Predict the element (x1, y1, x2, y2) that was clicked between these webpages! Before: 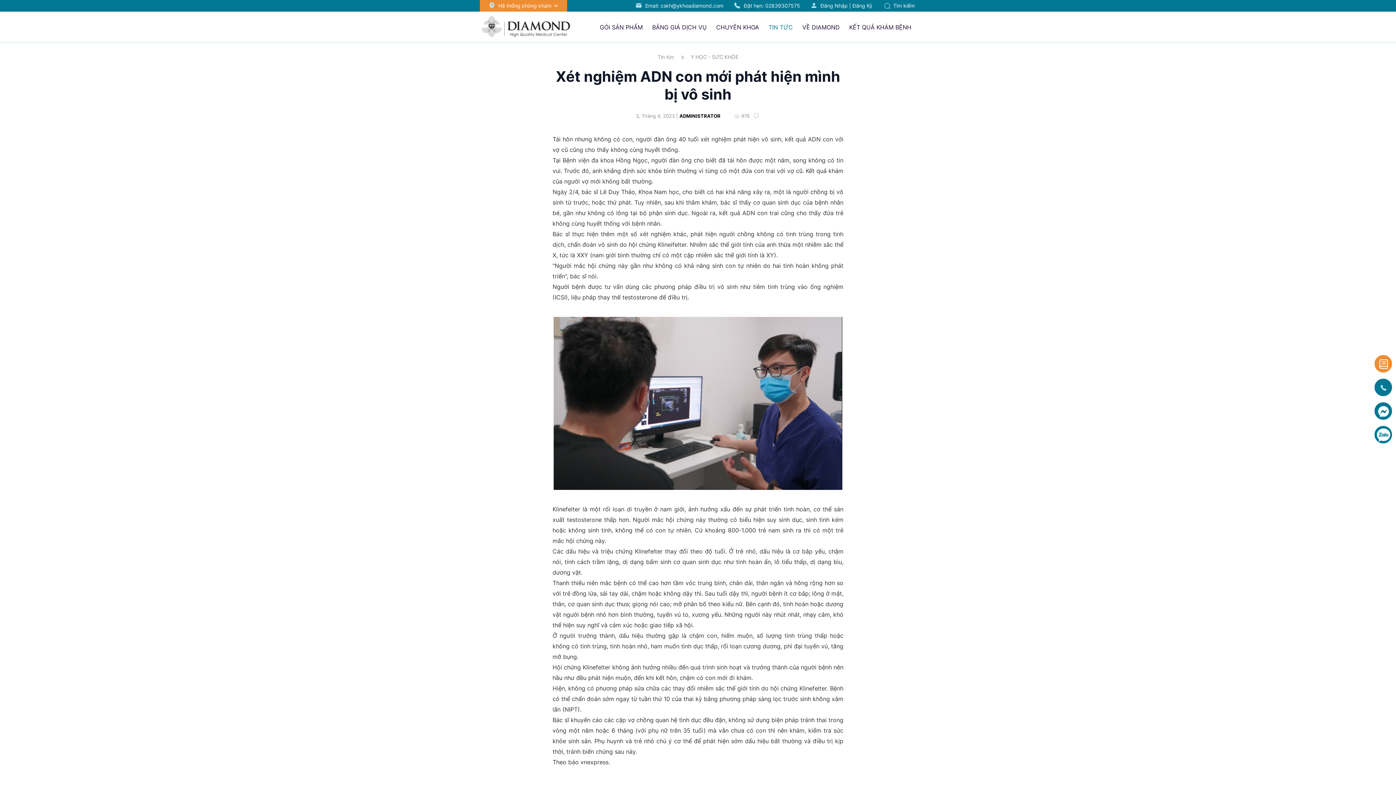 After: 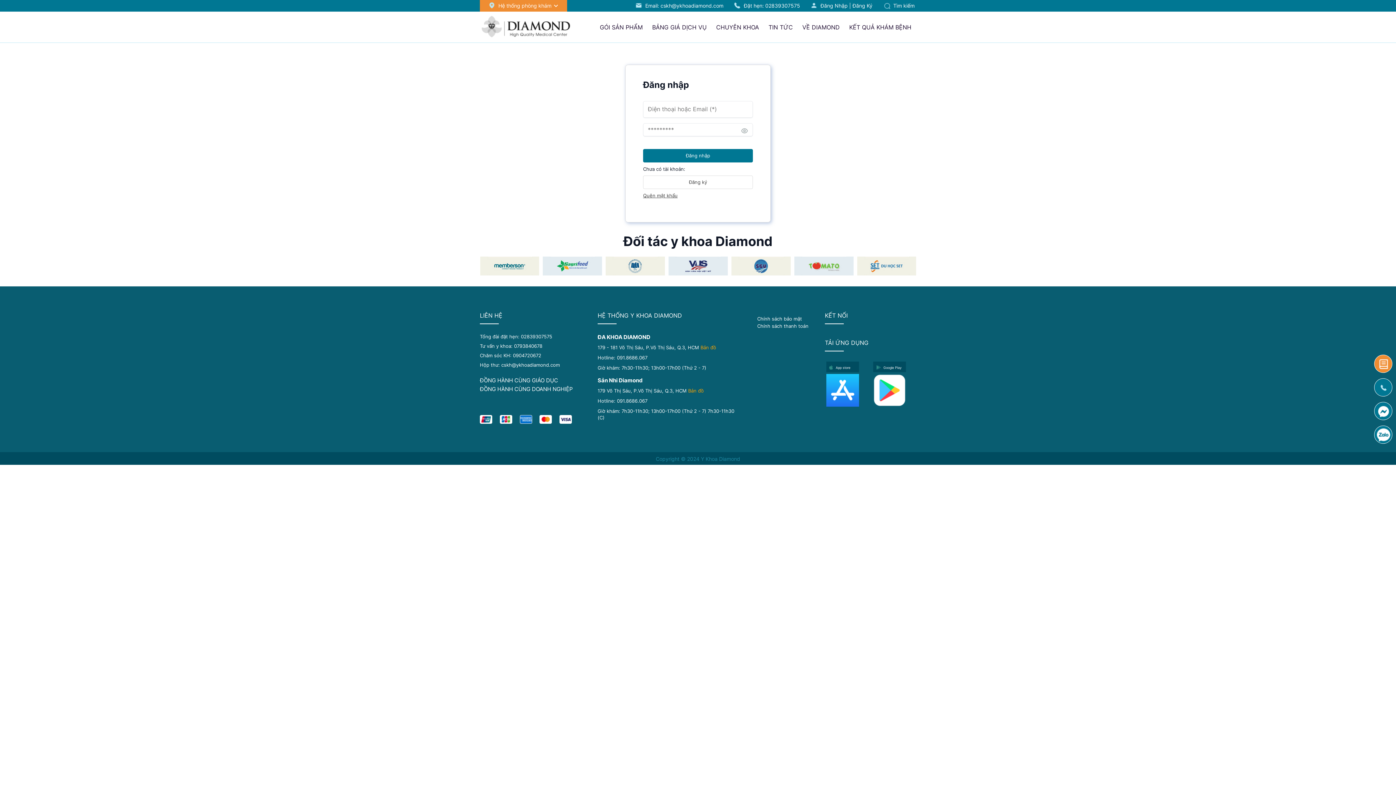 Action: label: KẾT QUẢ KHÁM BỆNH bbox: (844, 19, 916, 35)